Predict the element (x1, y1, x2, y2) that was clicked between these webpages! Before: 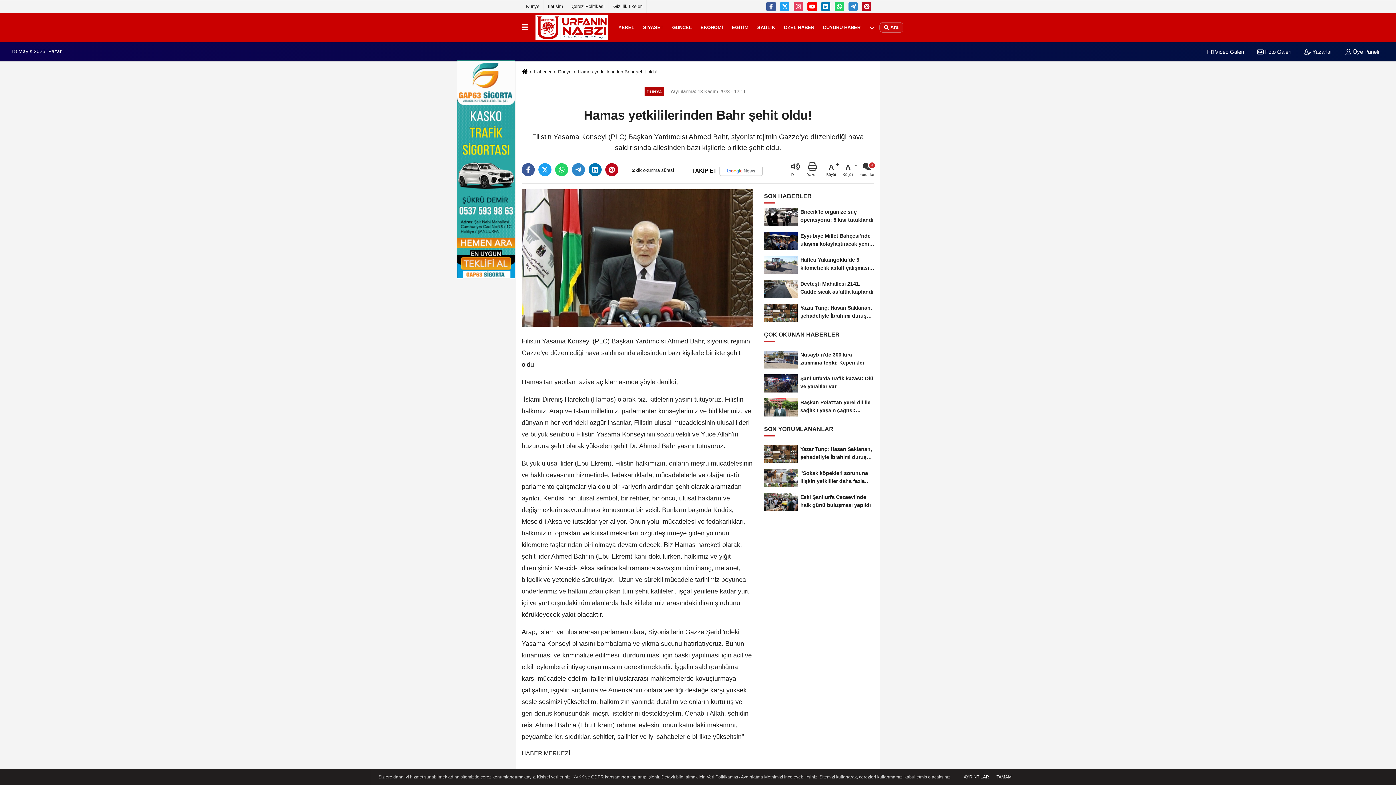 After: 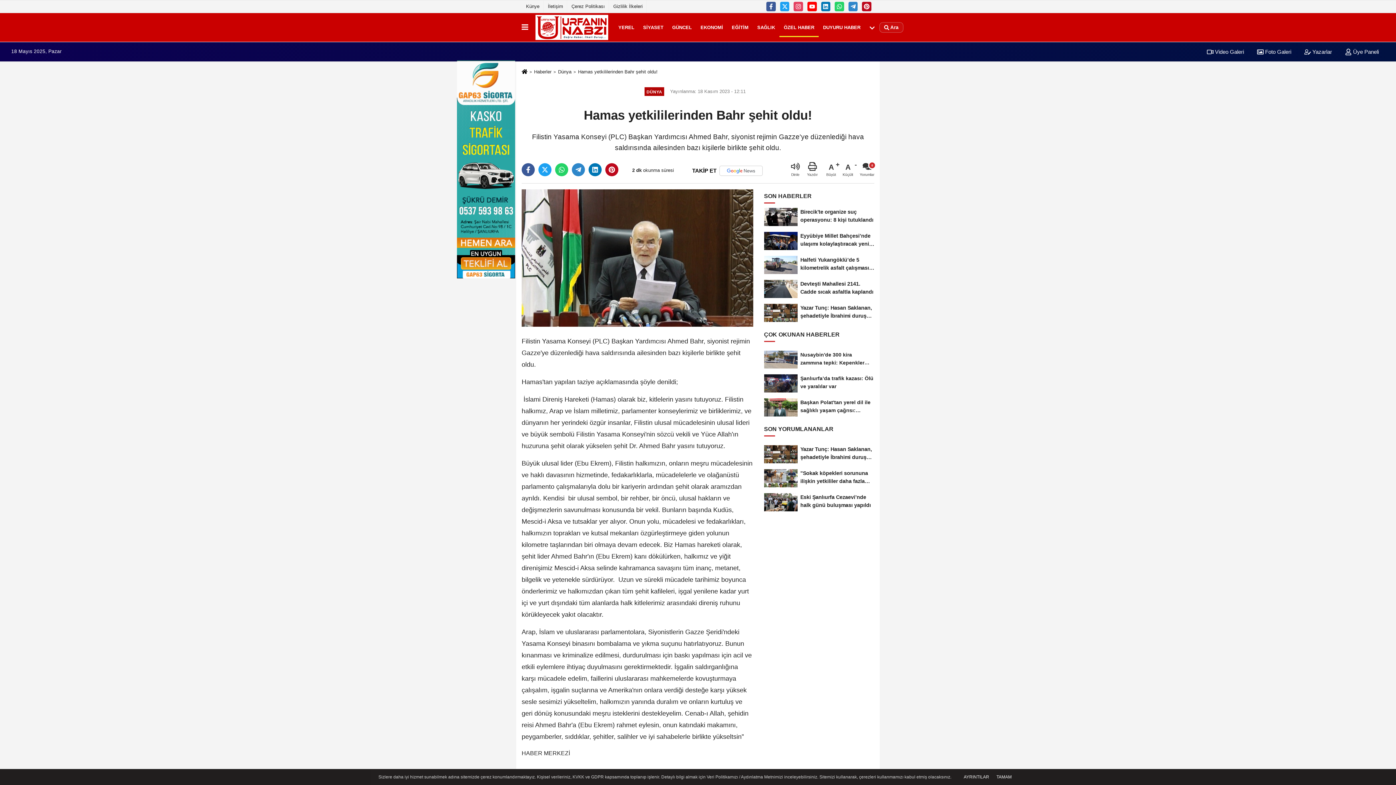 Action: bbox: (779, 18, 818, 36) label: ÖZEL HABER